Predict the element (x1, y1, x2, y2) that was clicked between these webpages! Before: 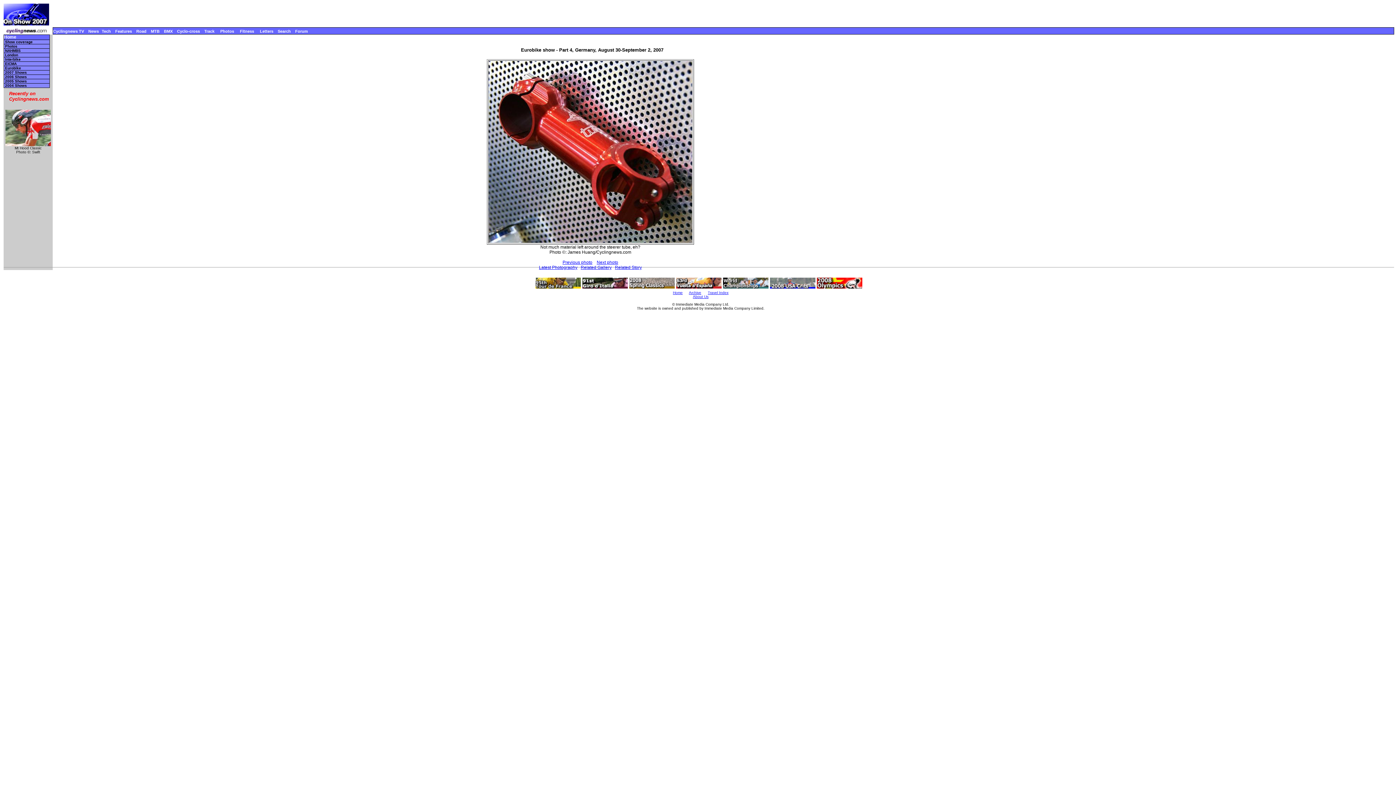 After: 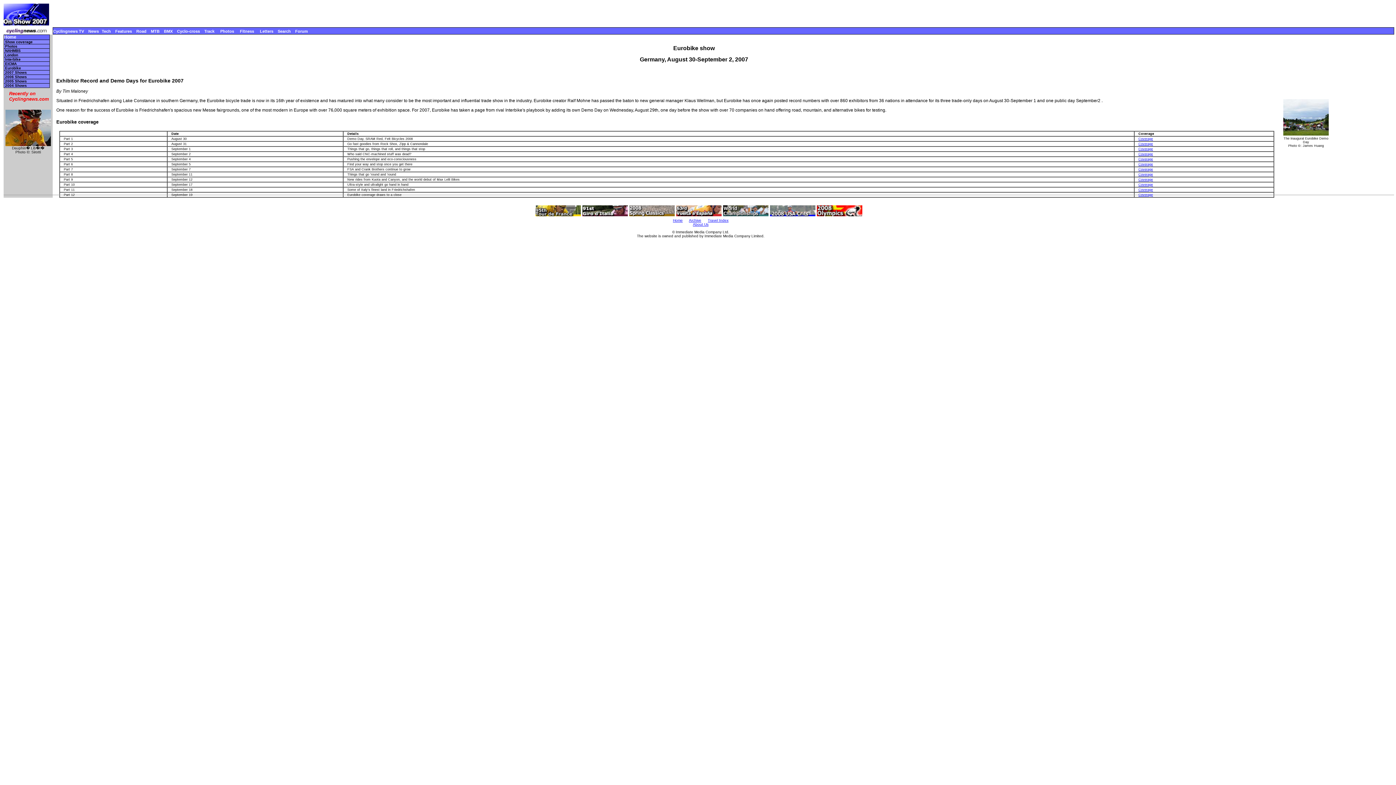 Action: bbox: (3, 66, 49, 70) label: Eurobike